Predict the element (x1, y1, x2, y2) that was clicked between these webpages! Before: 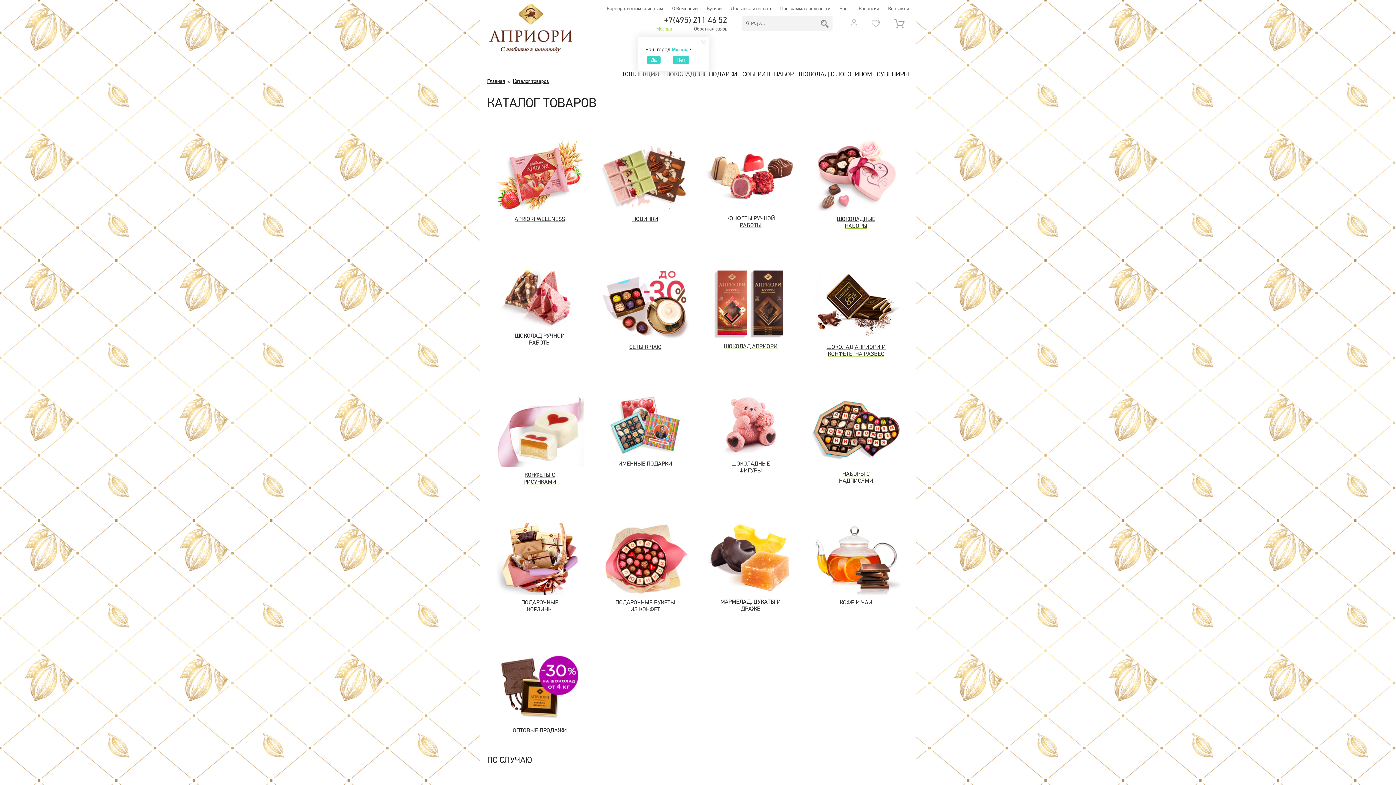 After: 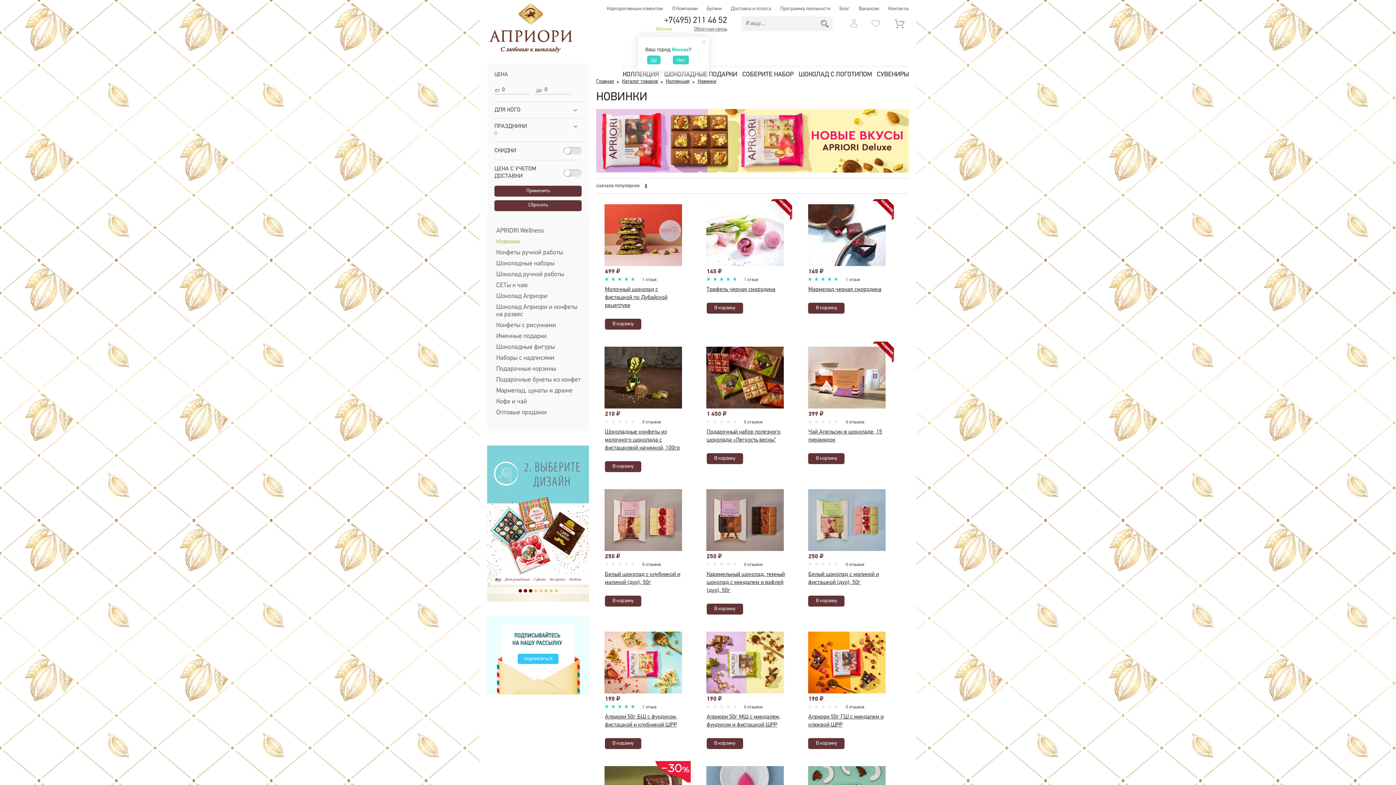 Action: label: НОВИНКИ bbox: (601, 132, 689, 243)